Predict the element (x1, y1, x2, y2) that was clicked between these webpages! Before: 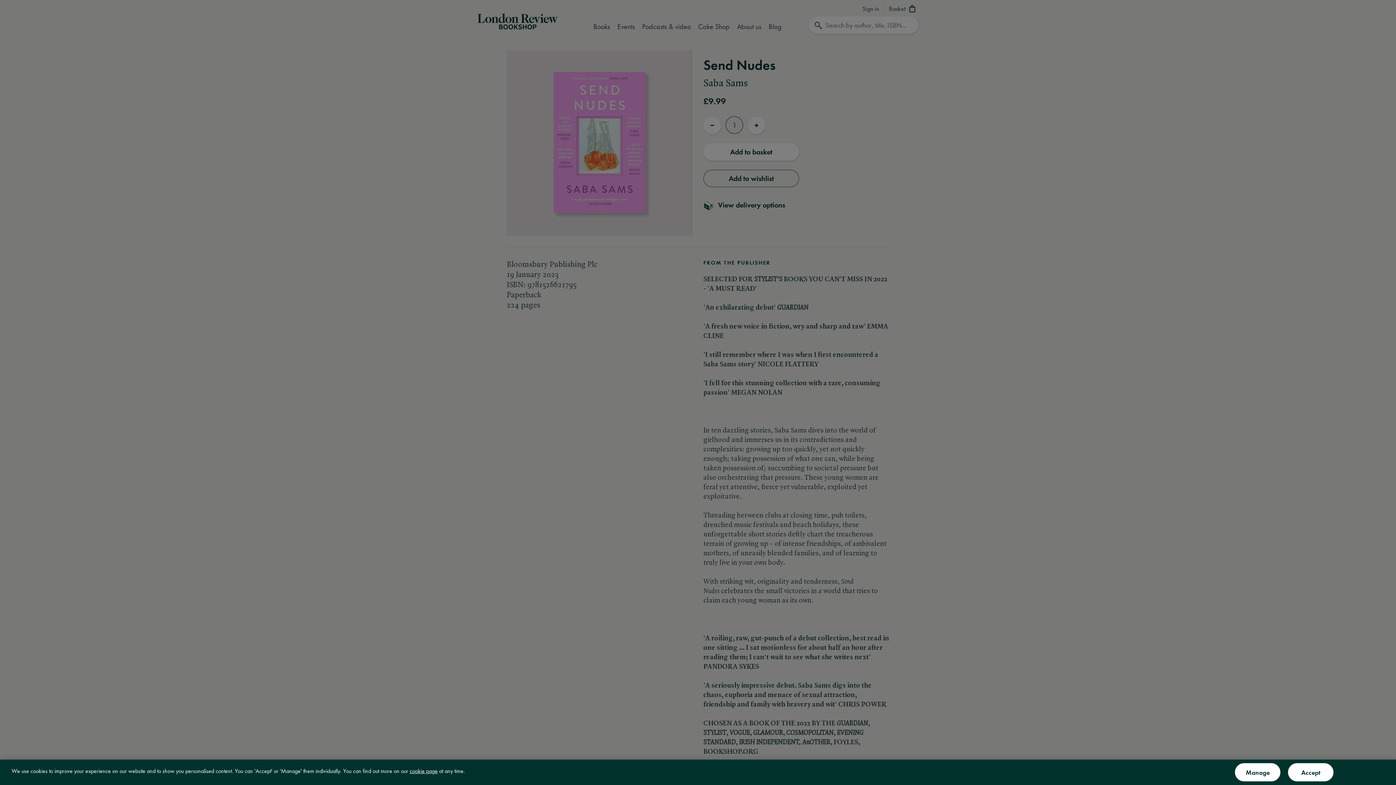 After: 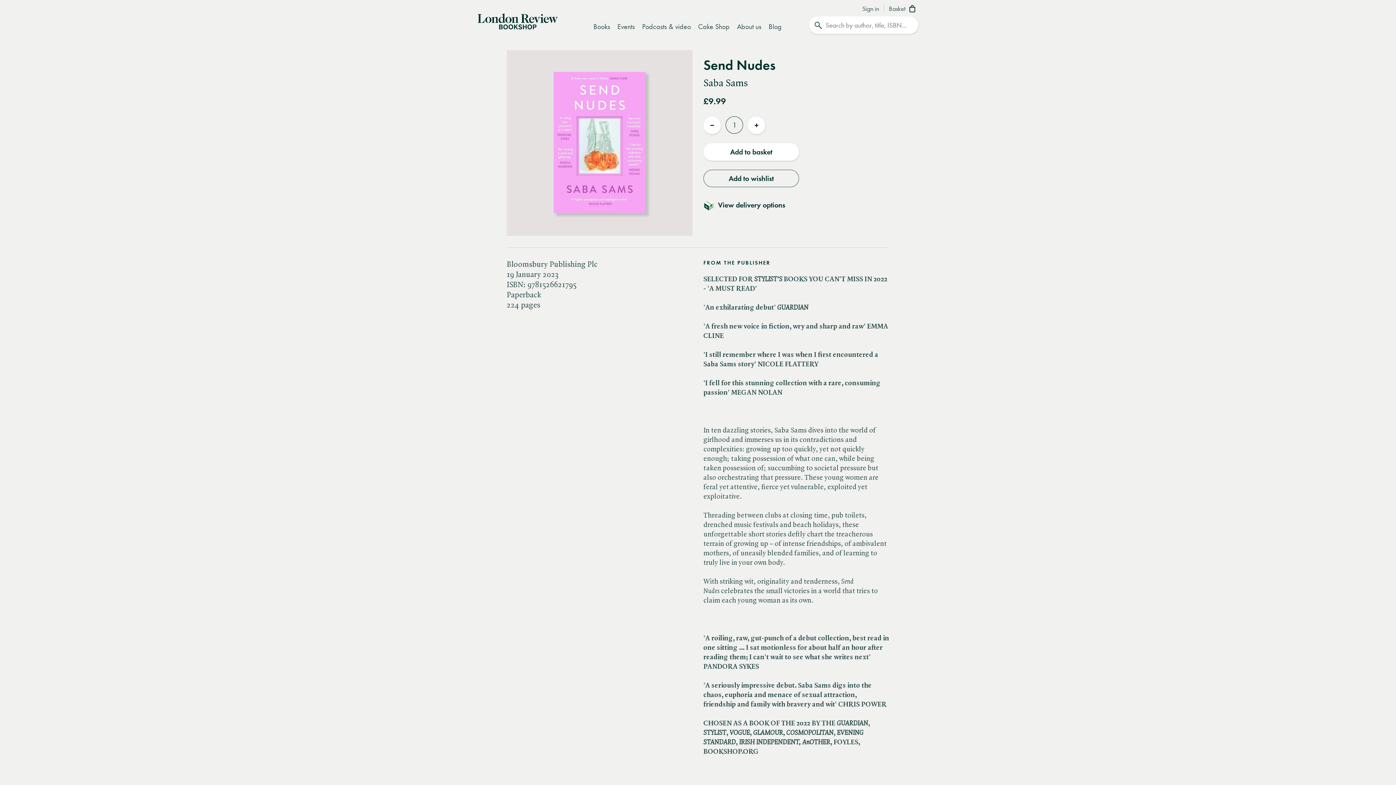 Action: label: Accept bbox: (1288, 763, 1333, 781)